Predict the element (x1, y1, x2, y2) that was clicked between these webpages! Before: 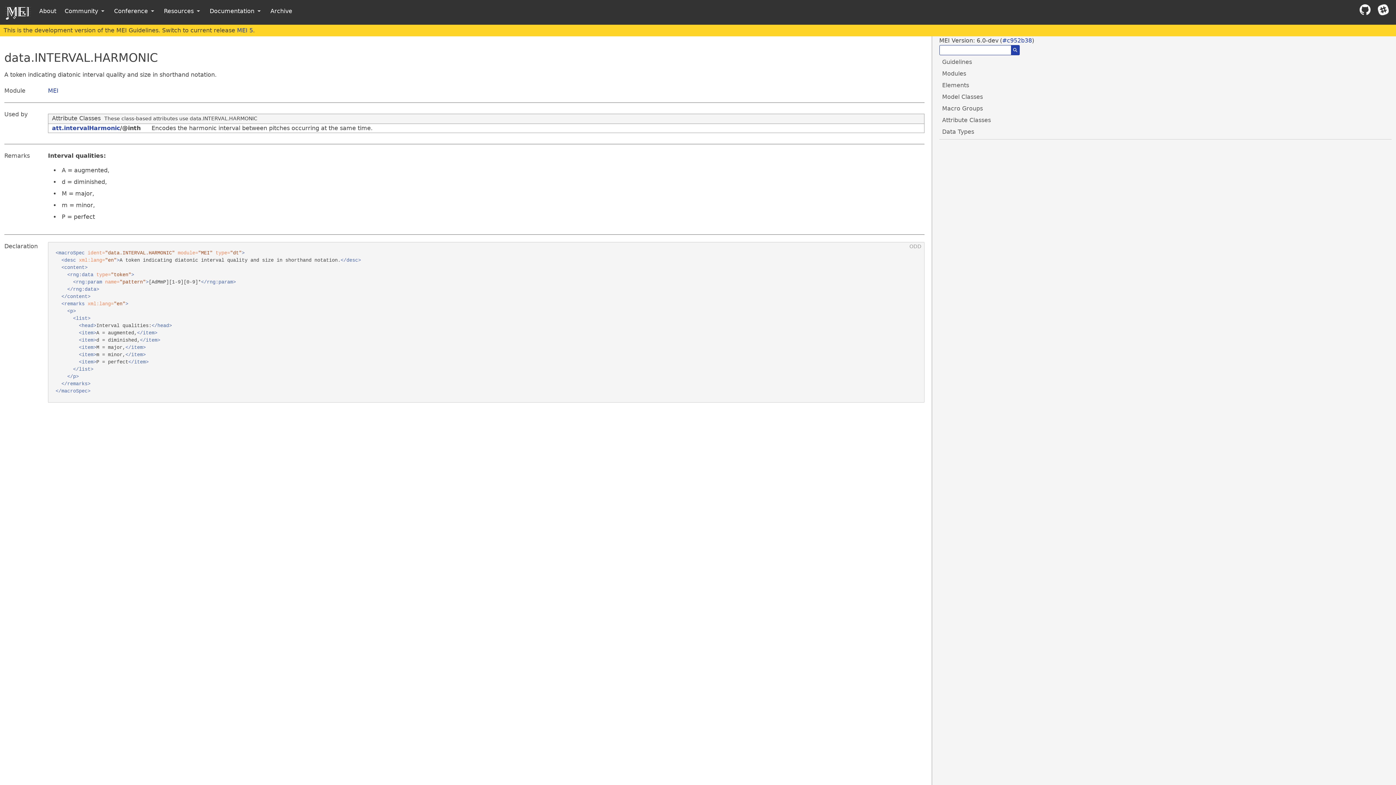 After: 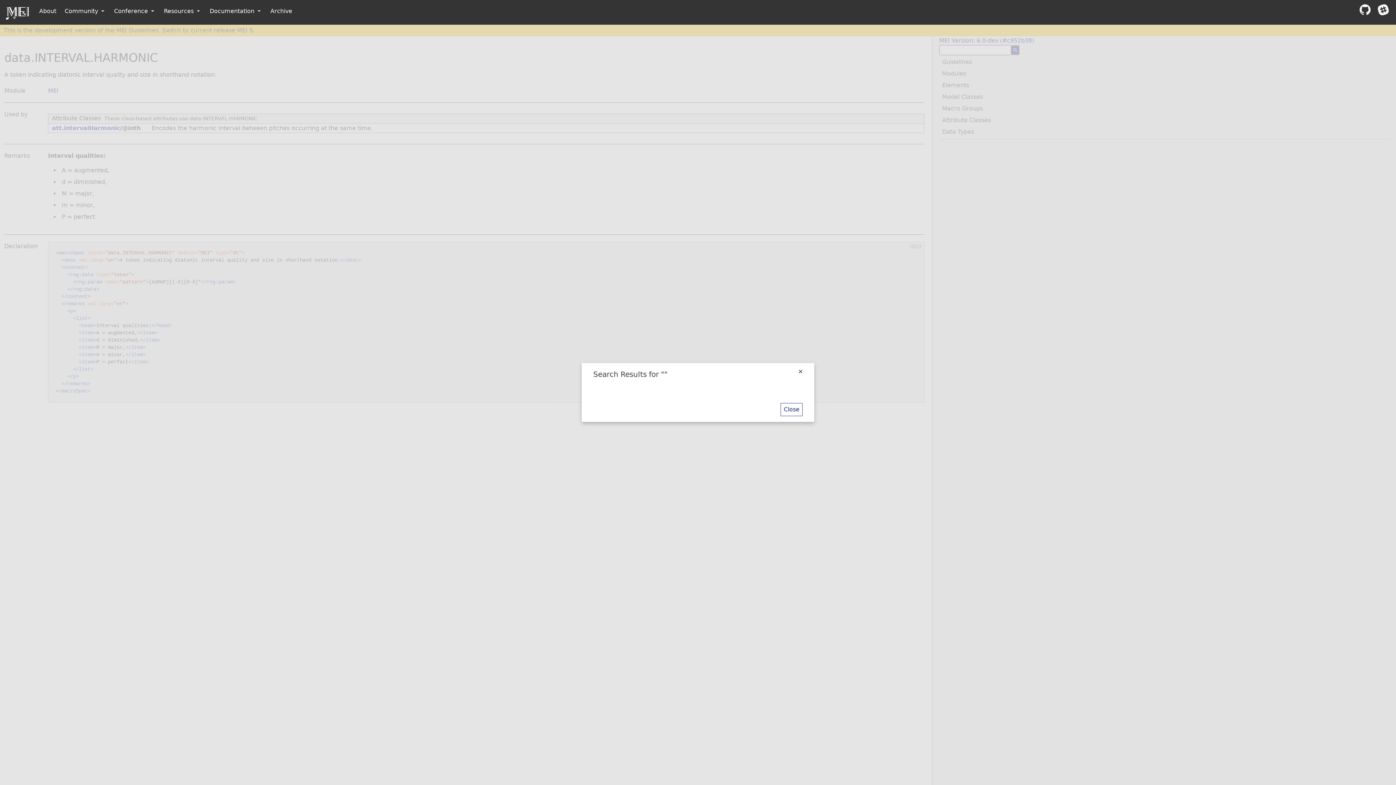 Action: label: ⚲ bbox: (1011, 45, 1019, 55)